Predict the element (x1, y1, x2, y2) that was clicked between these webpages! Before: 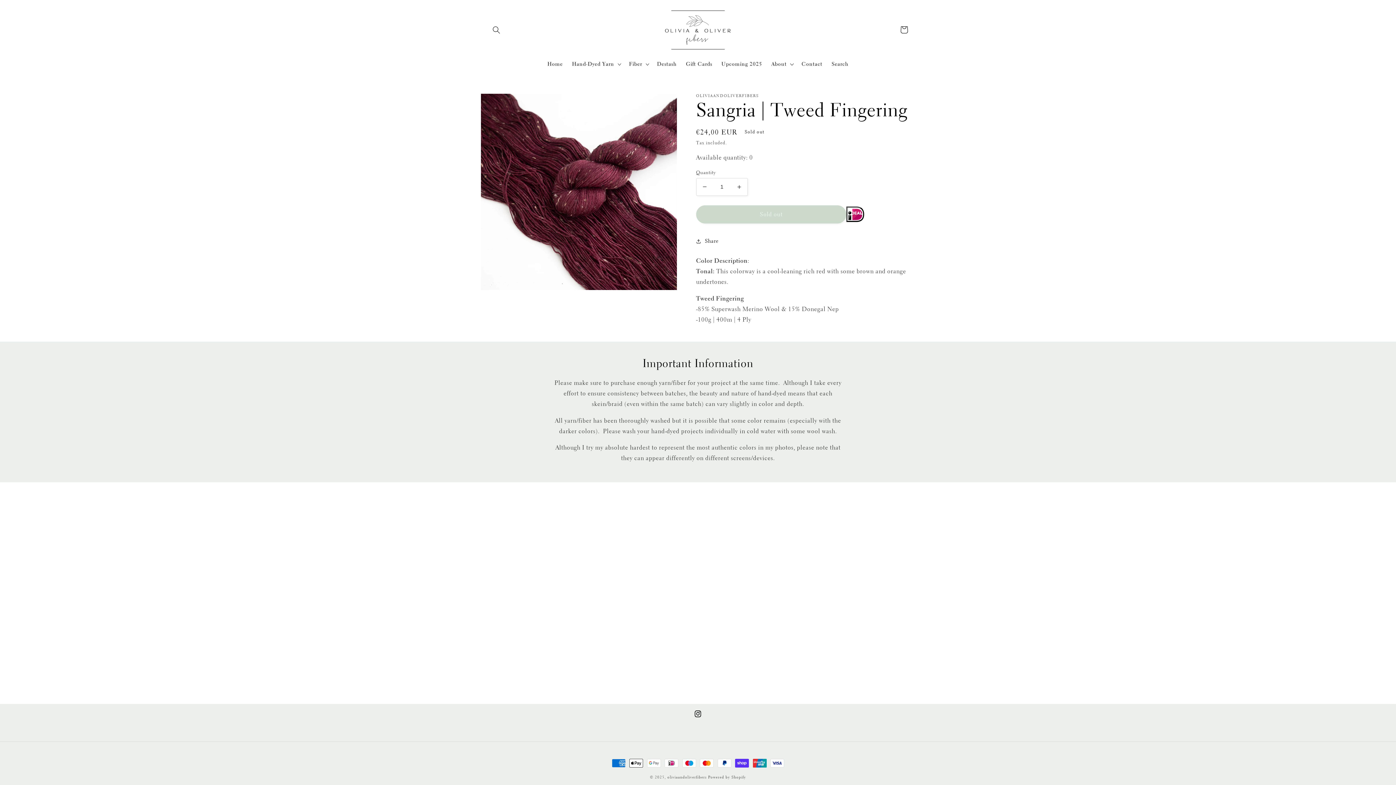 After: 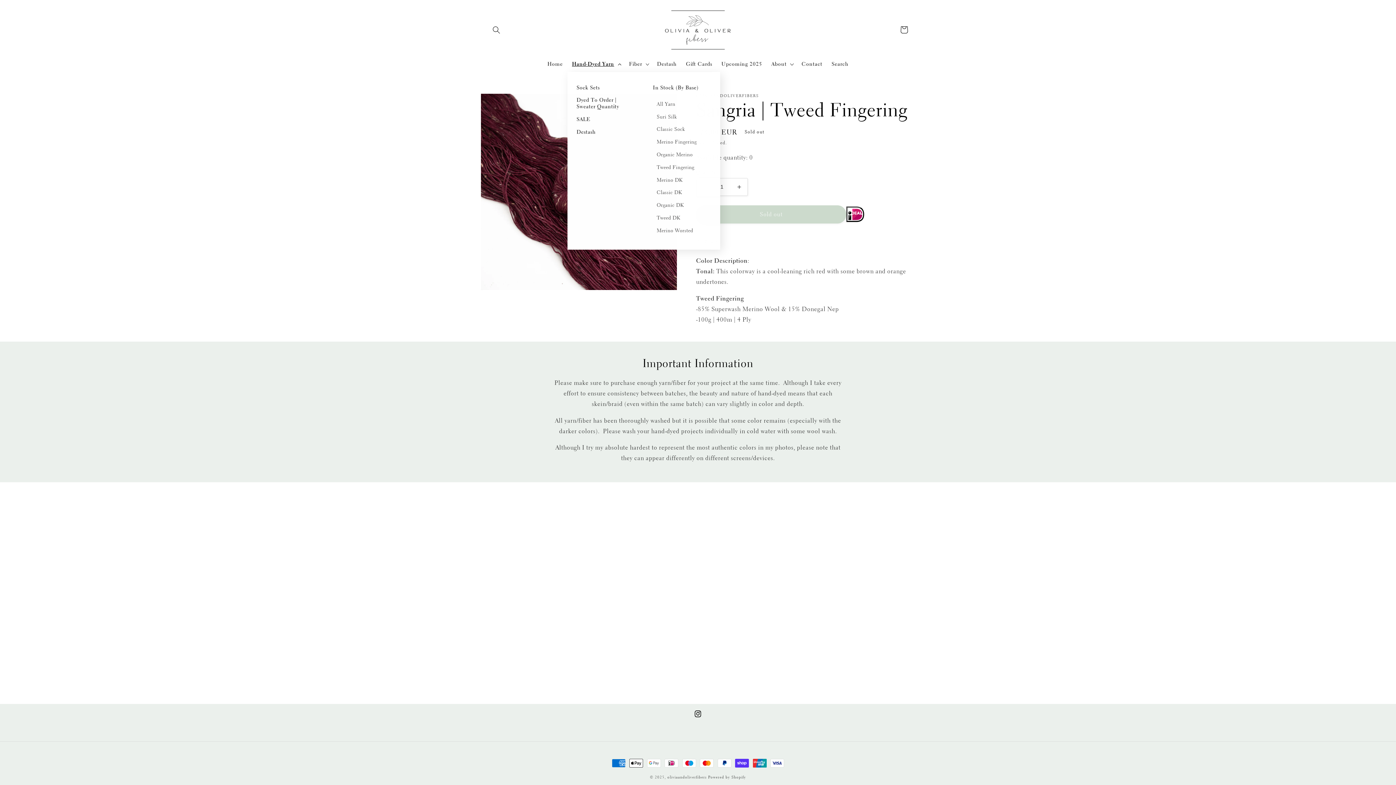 Action: bbox: (567, 56, 624, 71) label: Hand-Dyed Yarn